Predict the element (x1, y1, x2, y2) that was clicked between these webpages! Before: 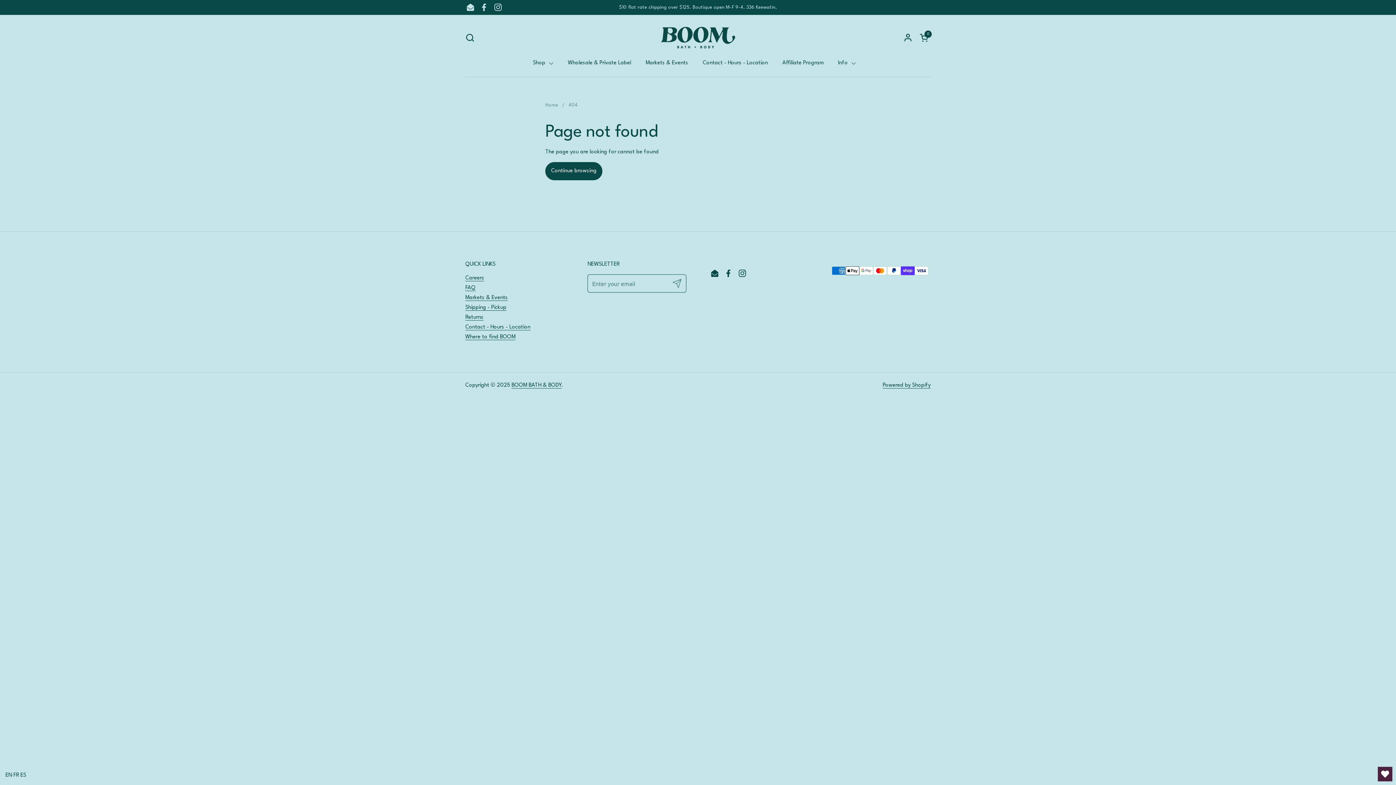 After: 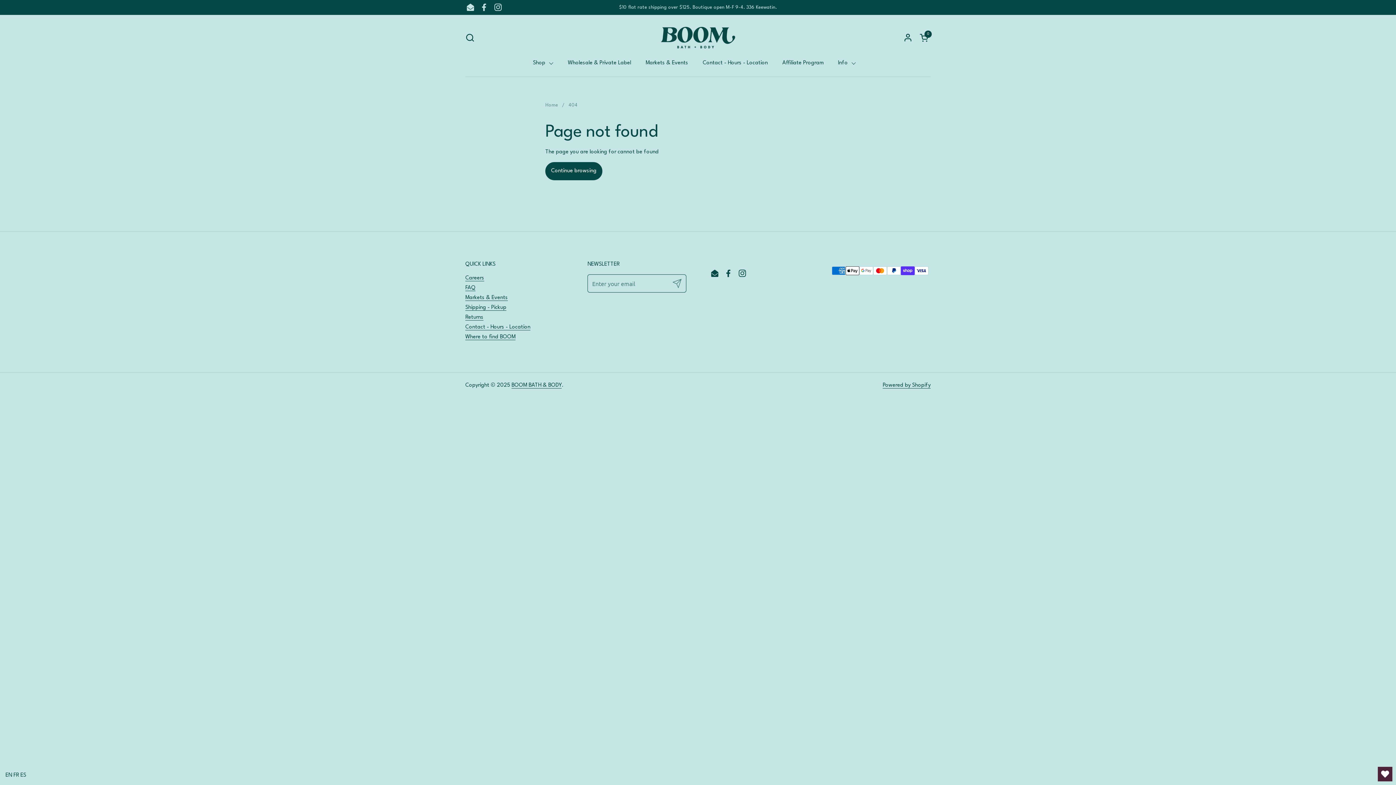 Action: bbox: (721, 266, 735, 280) label: Facebook